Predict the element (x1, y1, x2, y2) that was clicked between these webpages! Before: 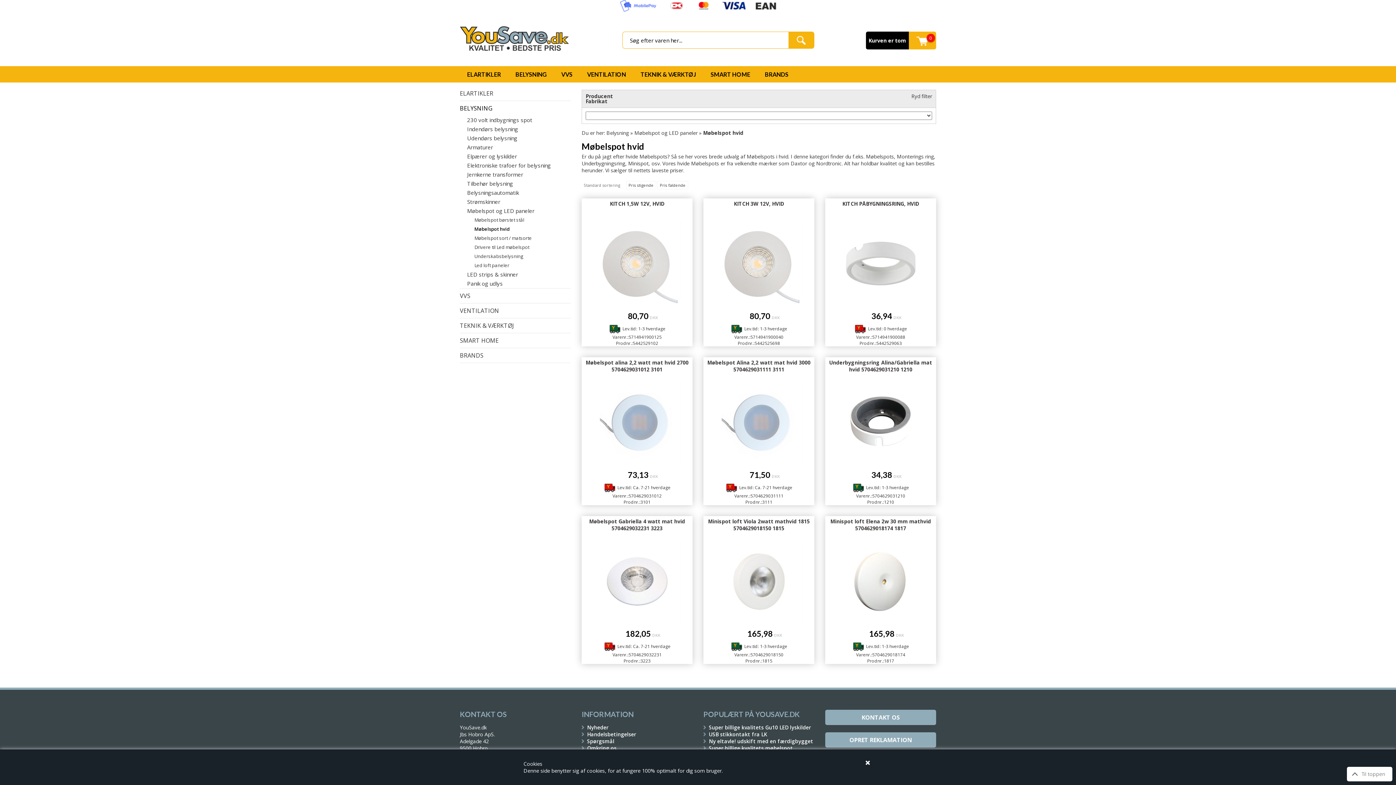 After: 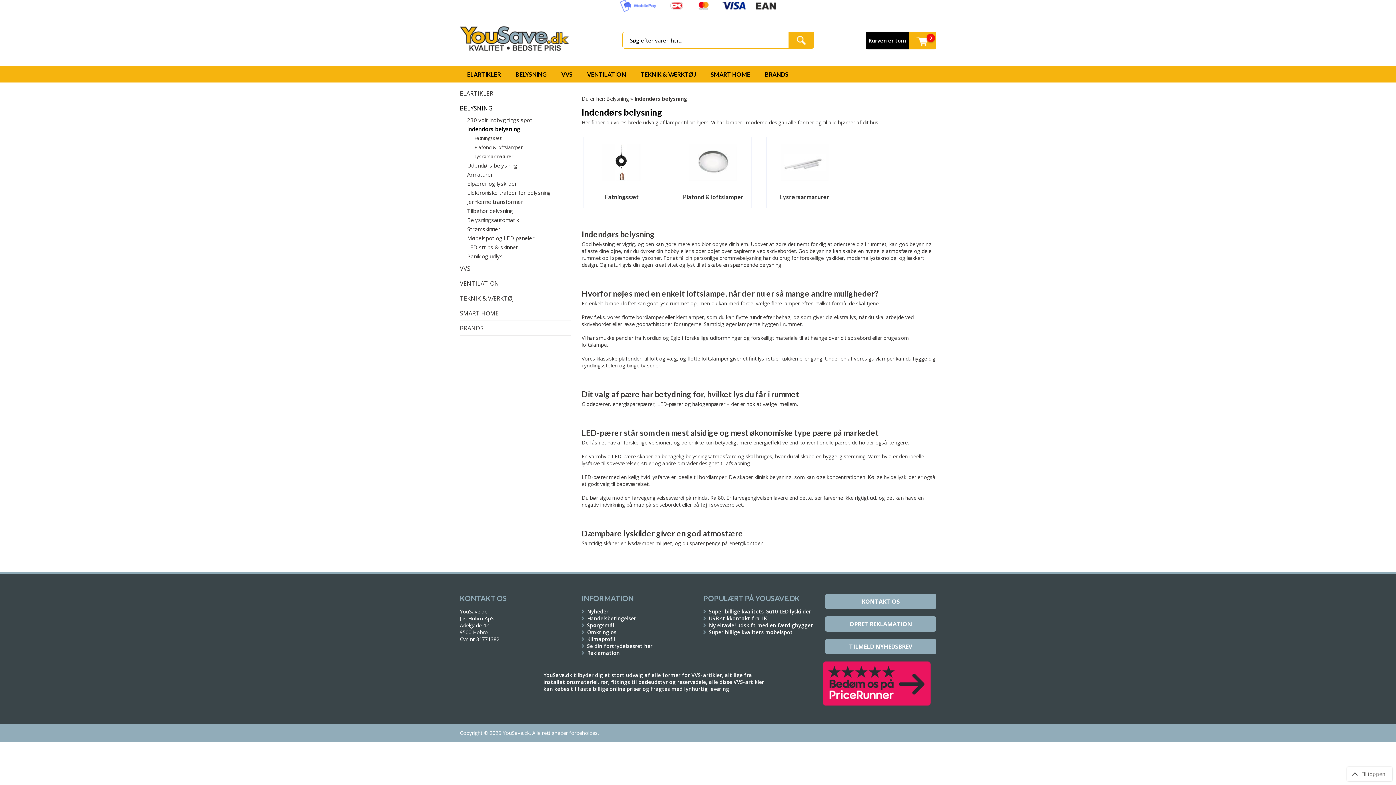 Action: bbox: (467, 124, 570, 133) label: Indendørs belysning